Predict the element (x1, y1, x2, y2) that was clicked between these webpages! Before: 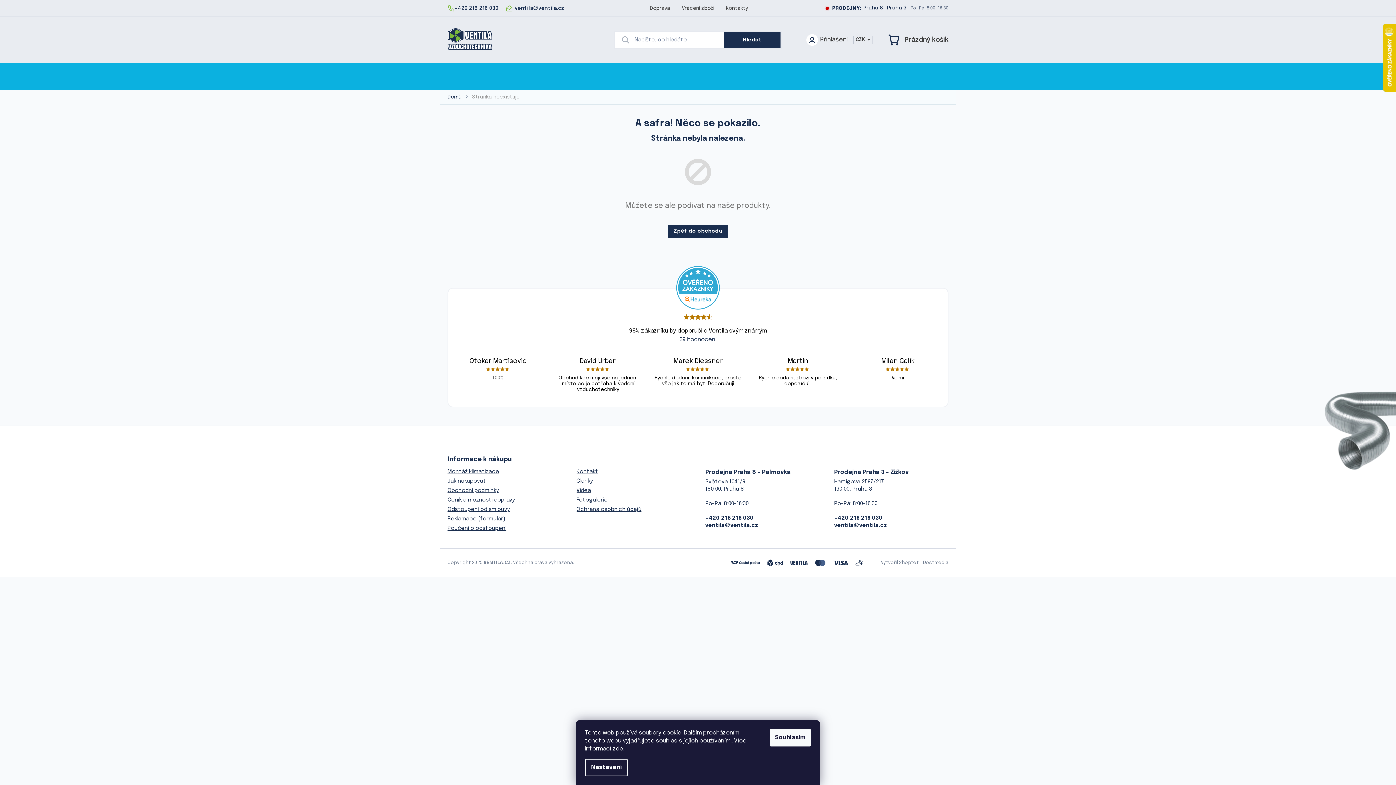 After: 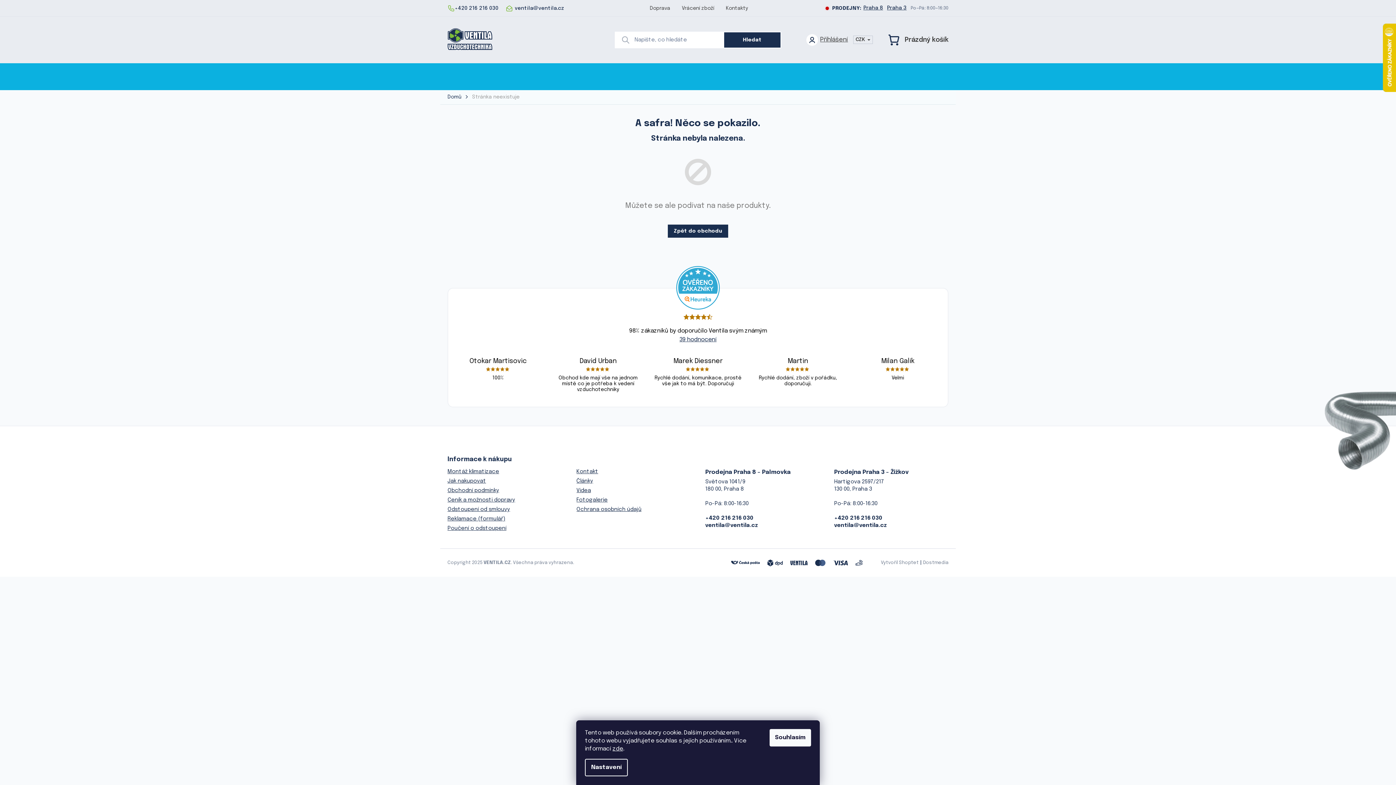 Action: bbox: (805, 32, 849, 47)